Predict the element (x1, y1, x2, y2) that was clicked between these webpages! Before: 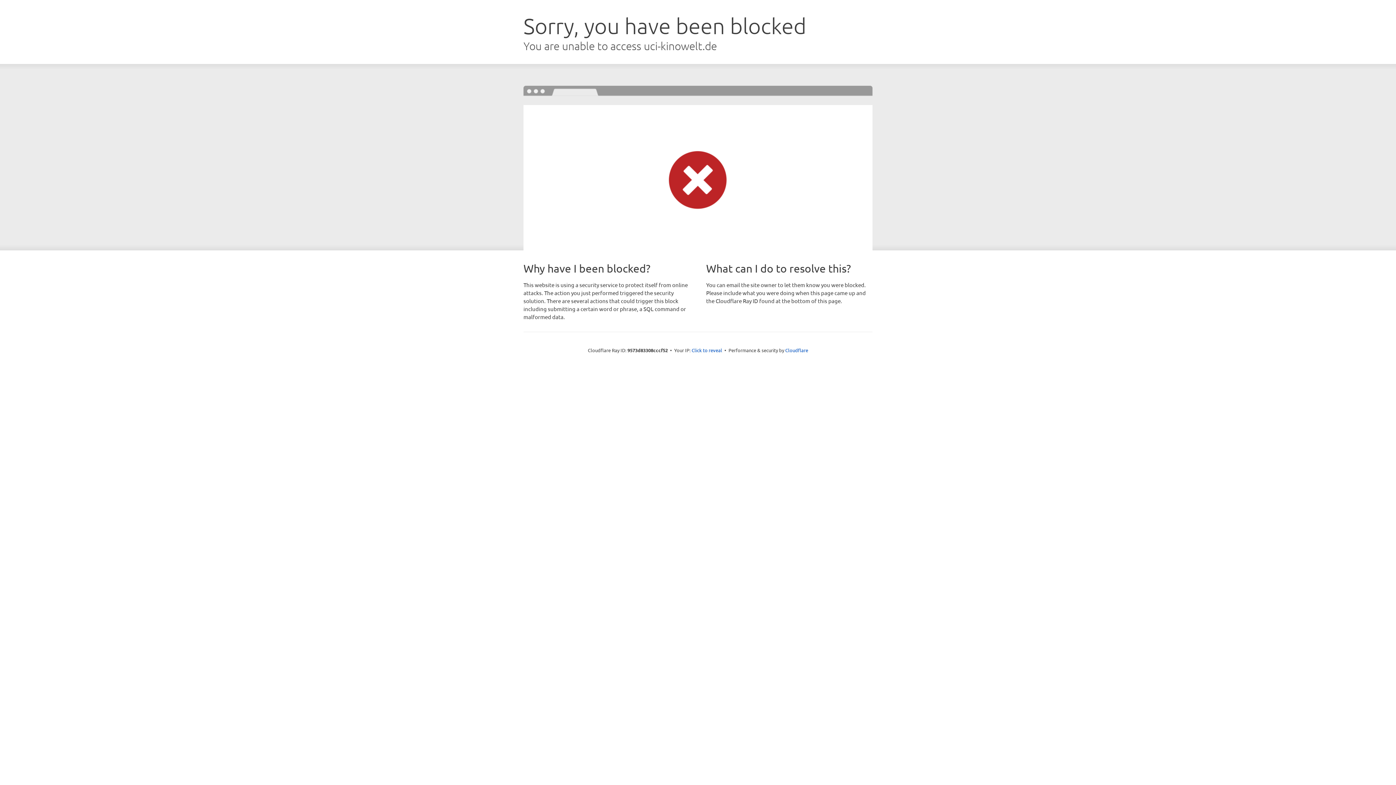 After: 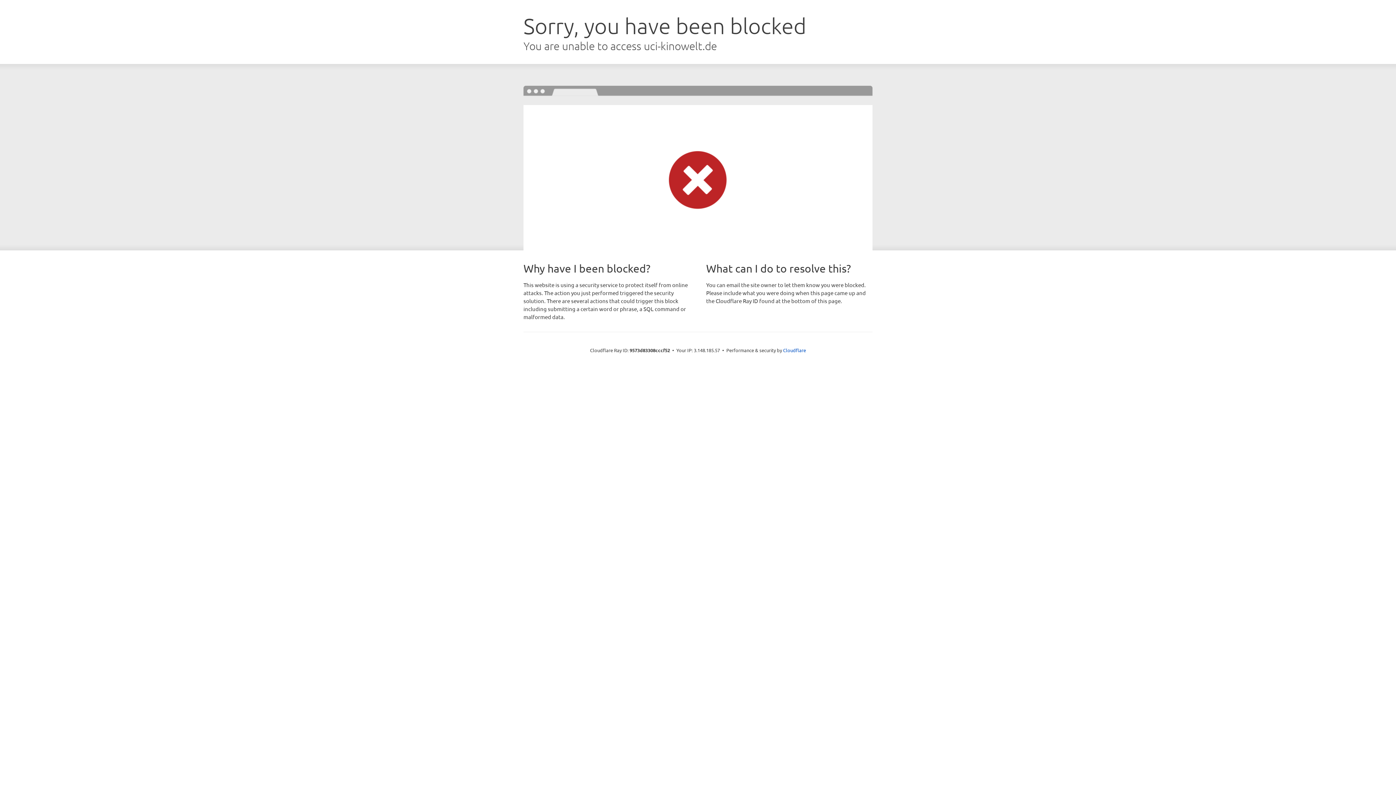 Action: label: Click to reveal bbox: (691, 346, 722, 353)